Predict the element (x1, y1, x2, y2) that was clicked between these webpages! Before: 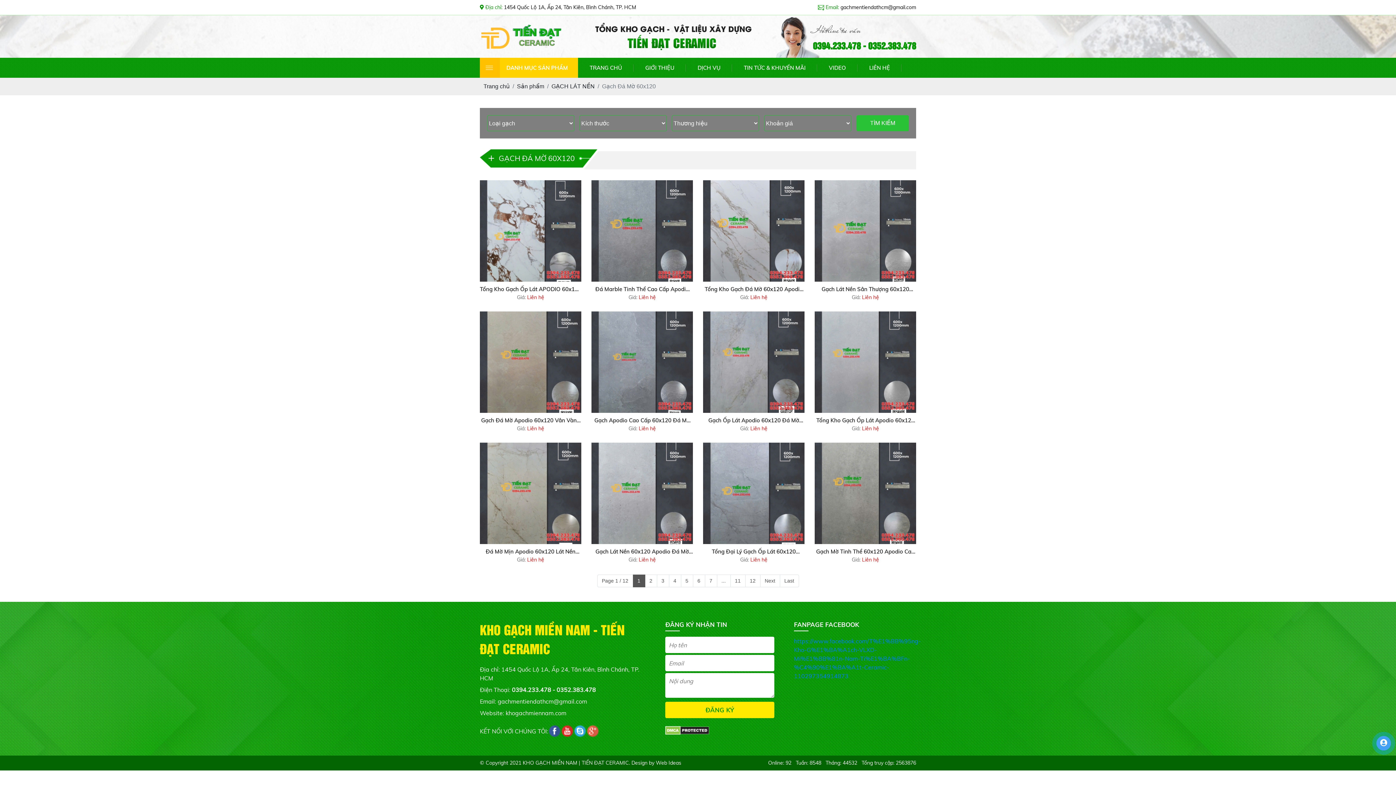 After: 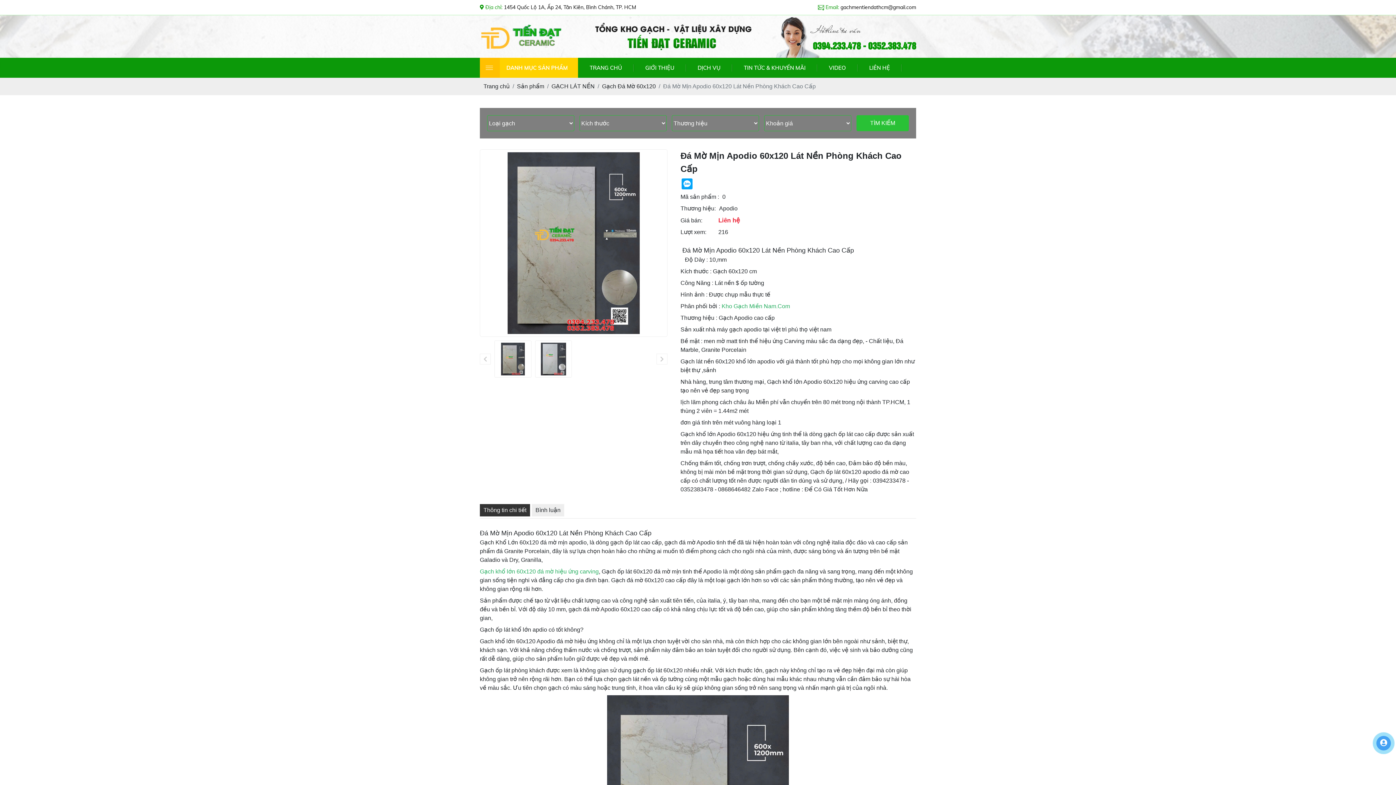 Action: bbox: (480, 442, 581, 544)